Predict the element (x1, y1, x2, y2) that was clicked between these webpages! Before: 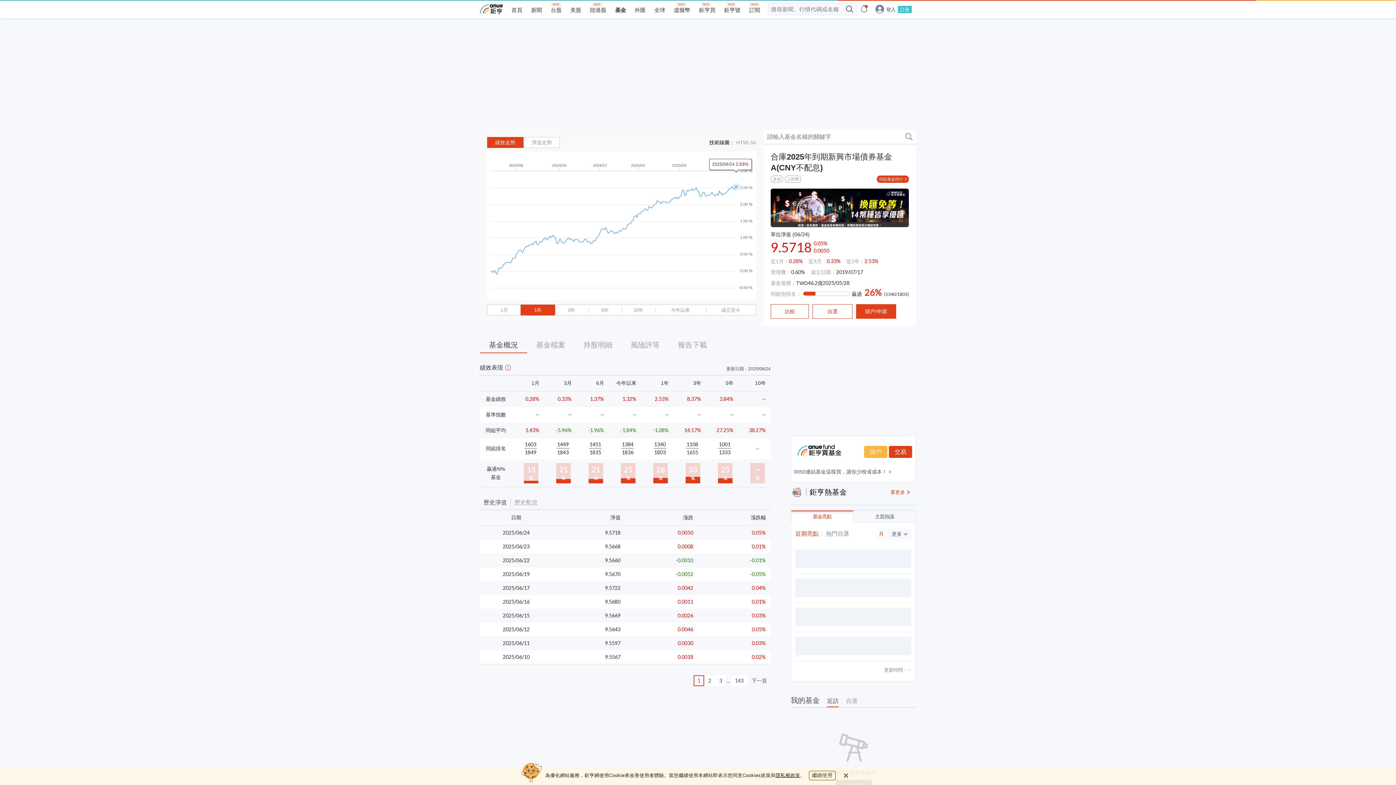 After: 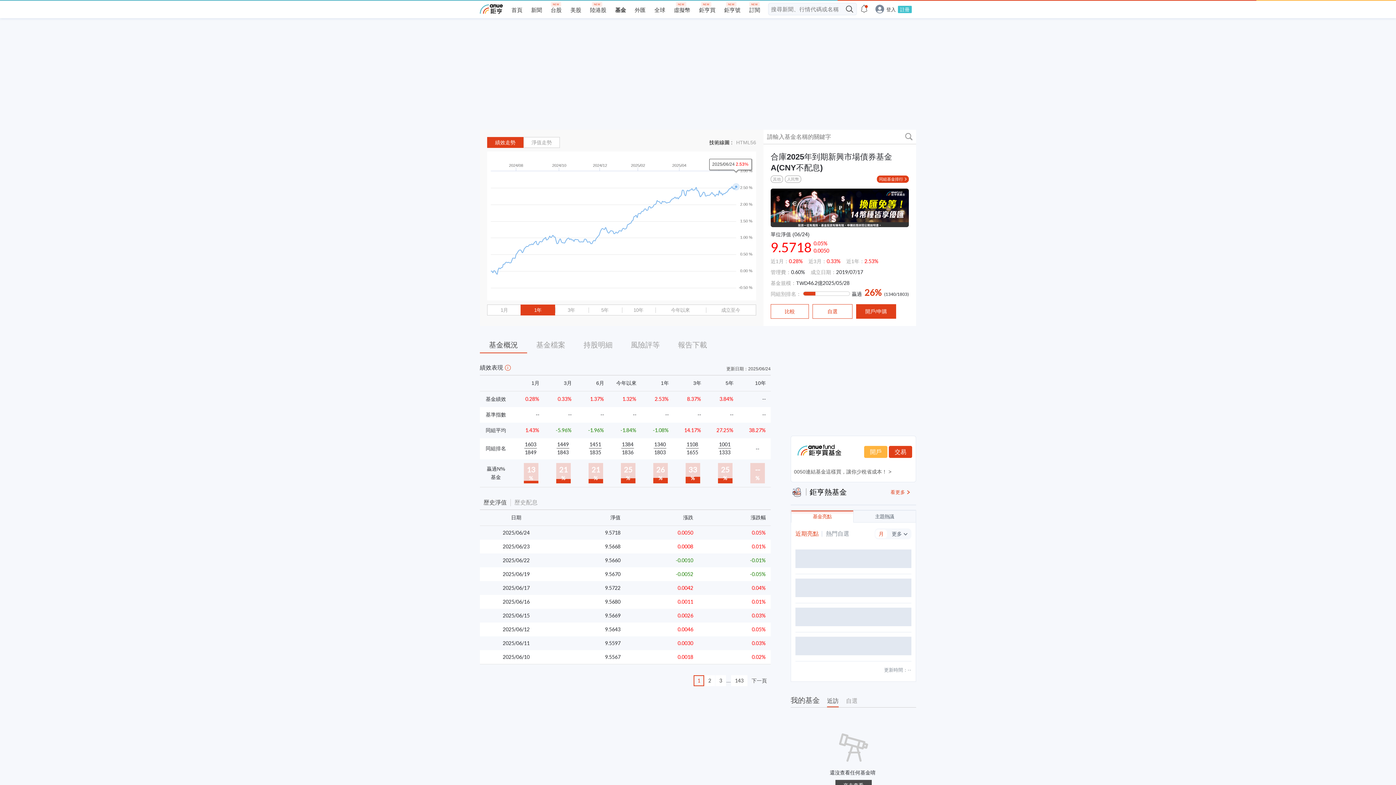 Action: bbox: (841, 771, 850, 780)